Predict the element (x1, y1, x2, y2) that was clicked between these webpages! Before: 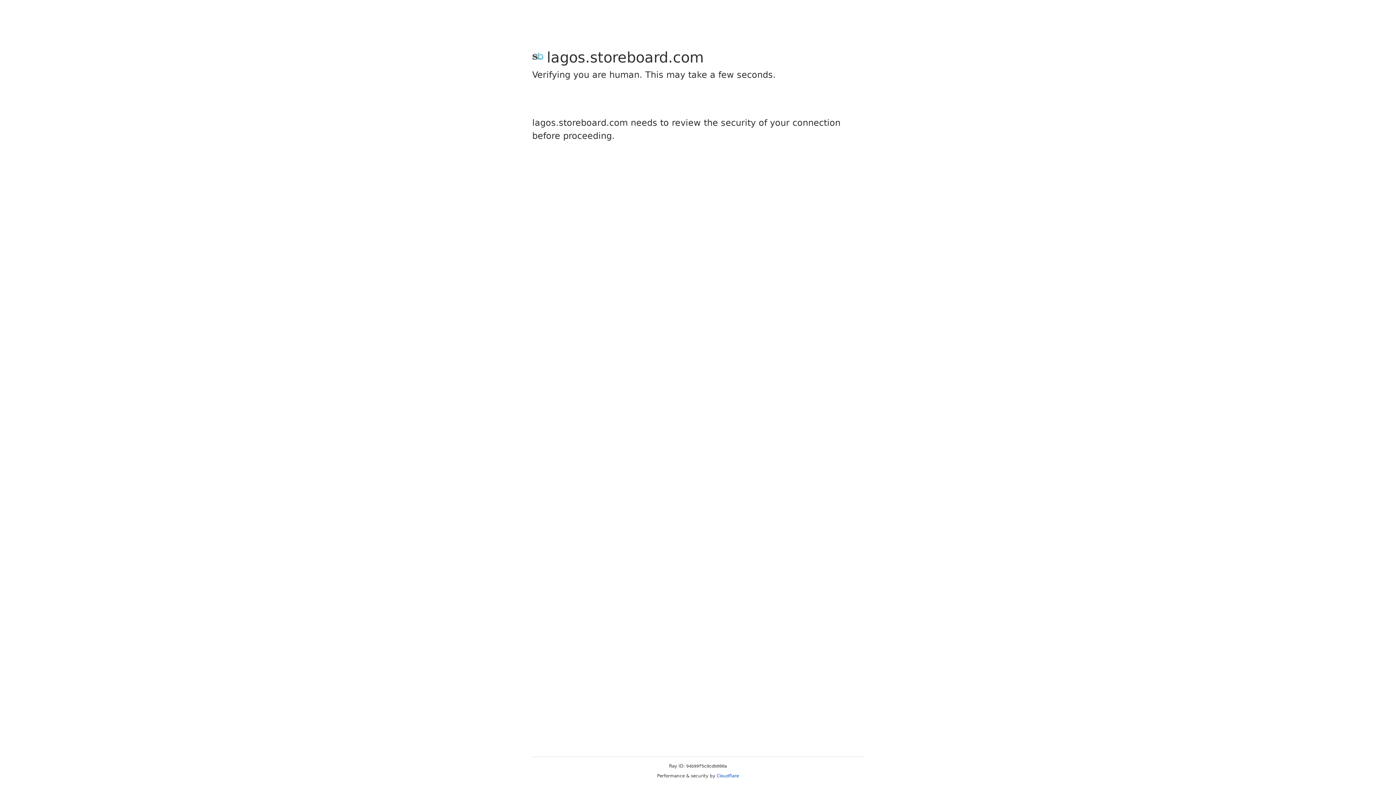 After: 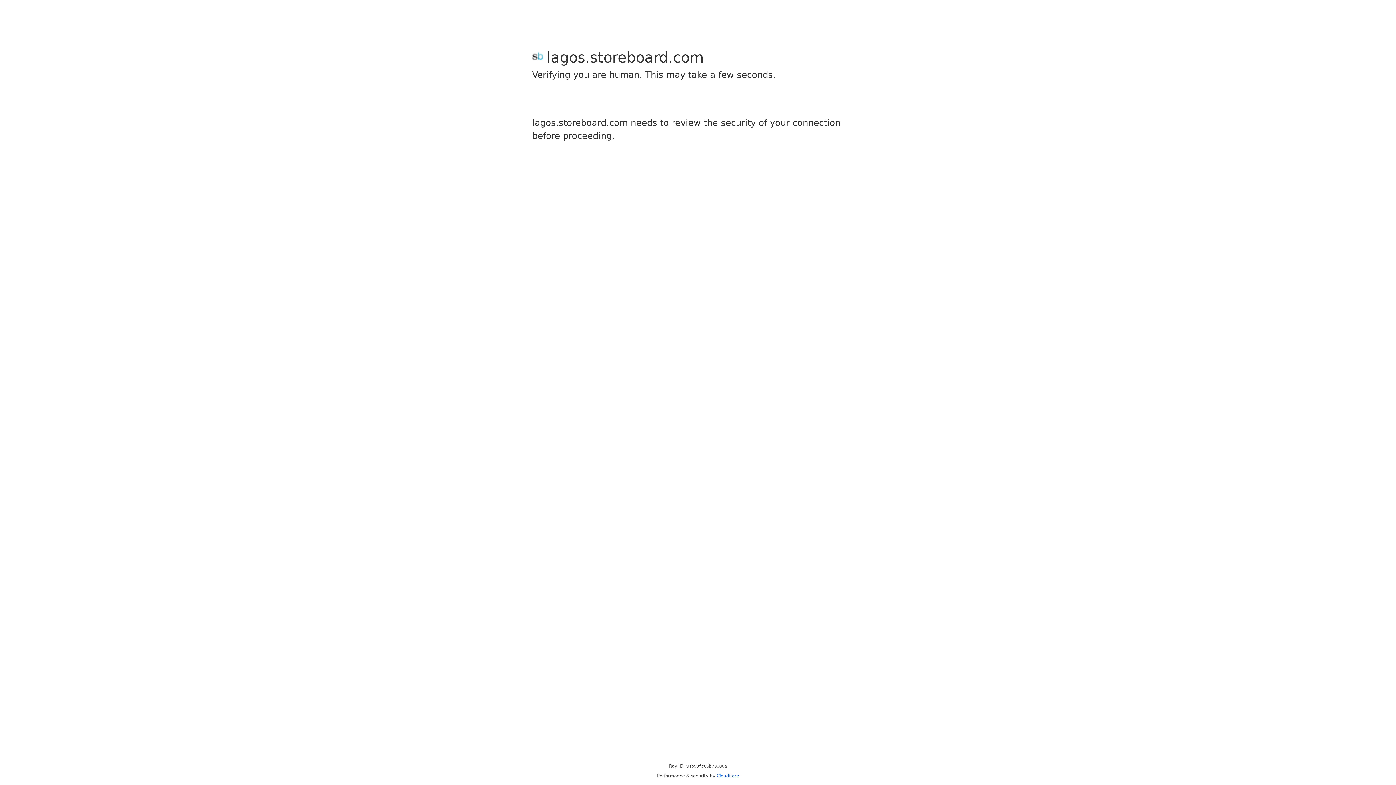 Action: label: Cloudflare bbox: (716, 773, 739, 778)